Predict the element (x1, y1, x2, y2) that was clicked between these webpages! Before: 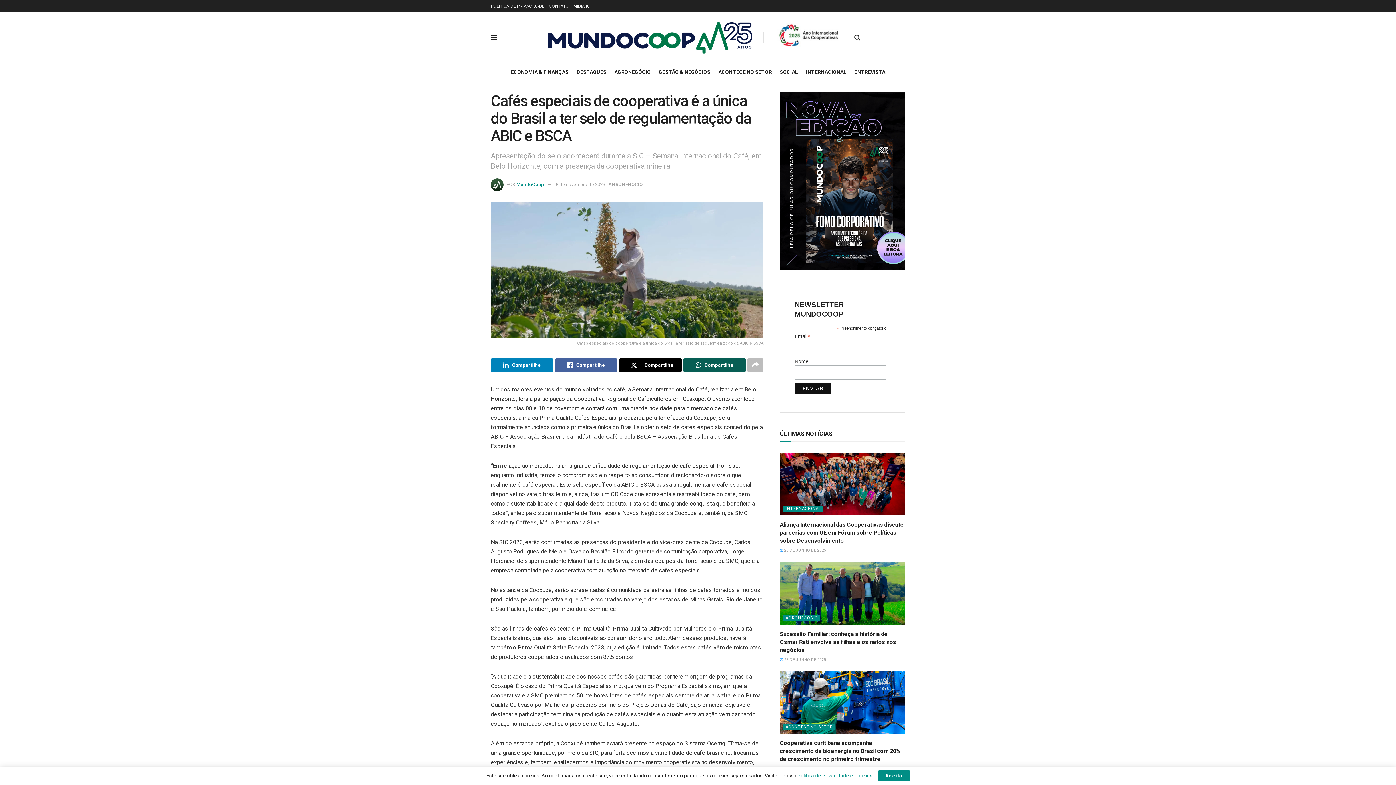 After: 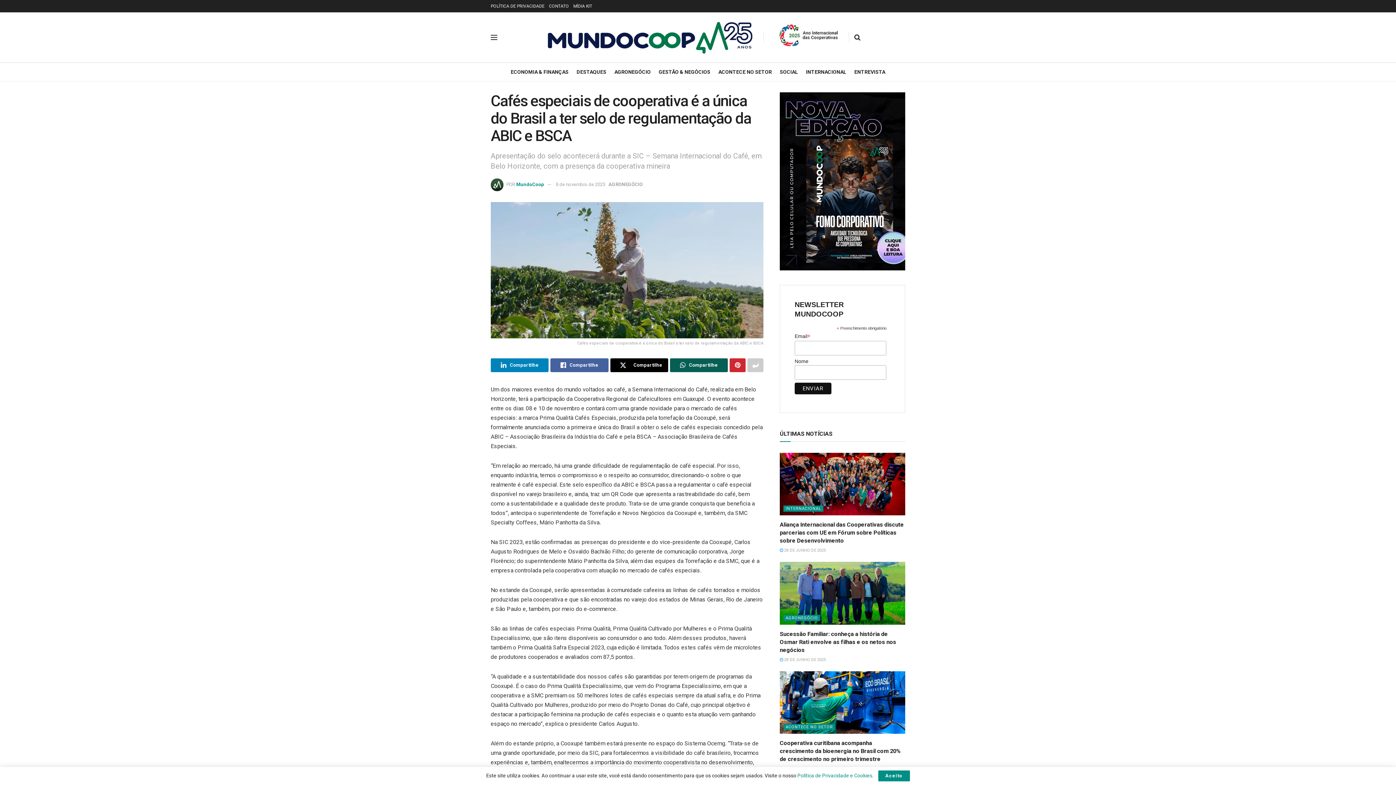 Action: bbox: (747, 358, 763, 372) label: Share on another social media platform